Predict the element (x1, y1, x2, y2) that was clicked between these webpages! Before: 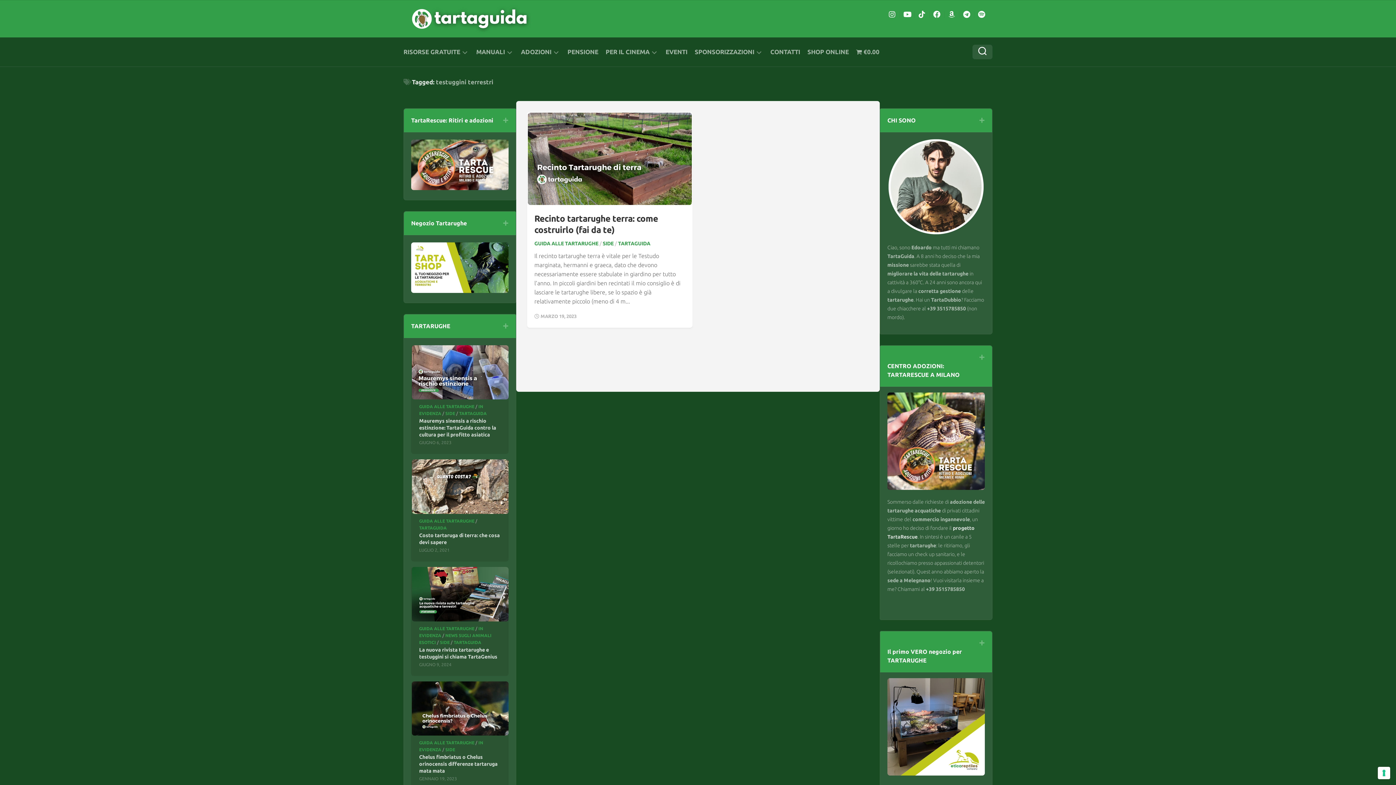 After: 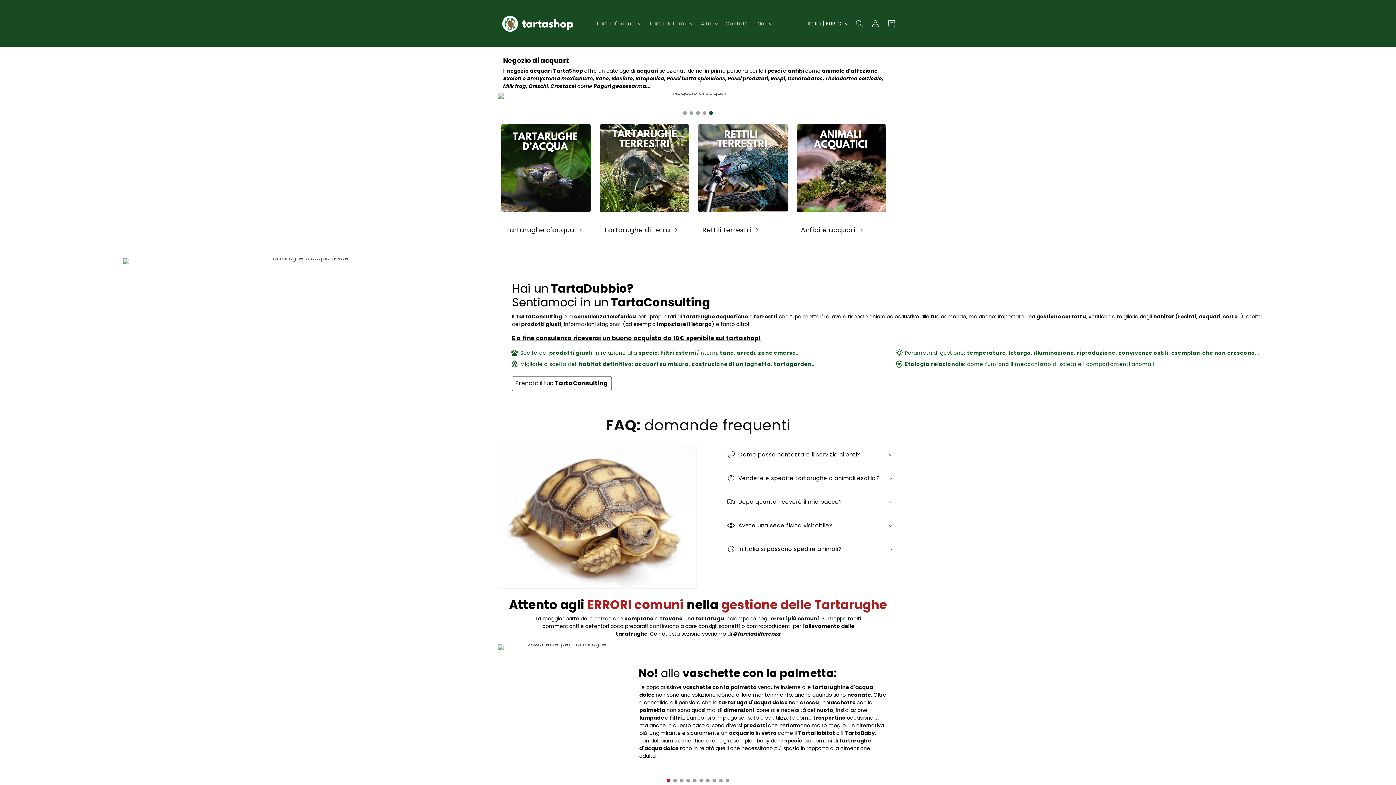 Action: bbox: (411, 288, 508, 294)